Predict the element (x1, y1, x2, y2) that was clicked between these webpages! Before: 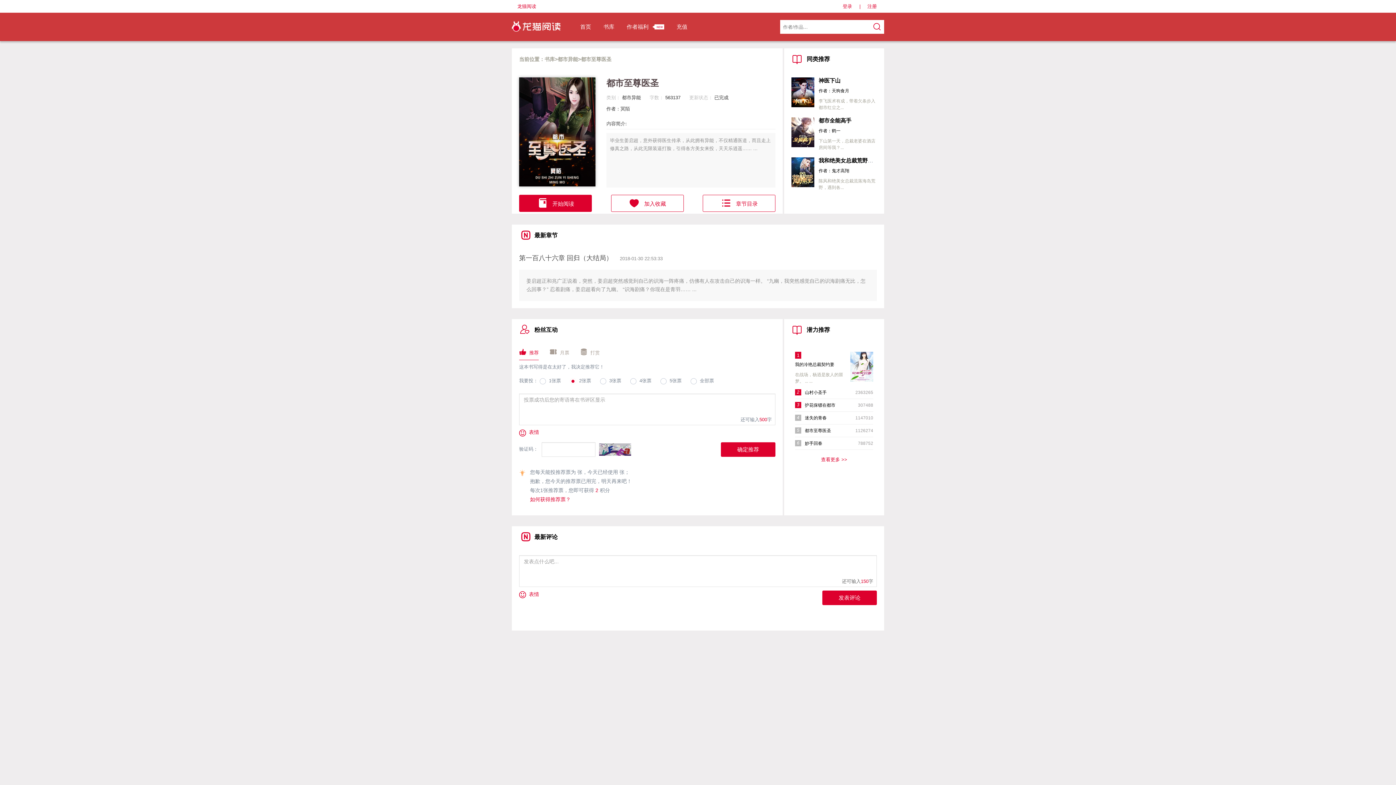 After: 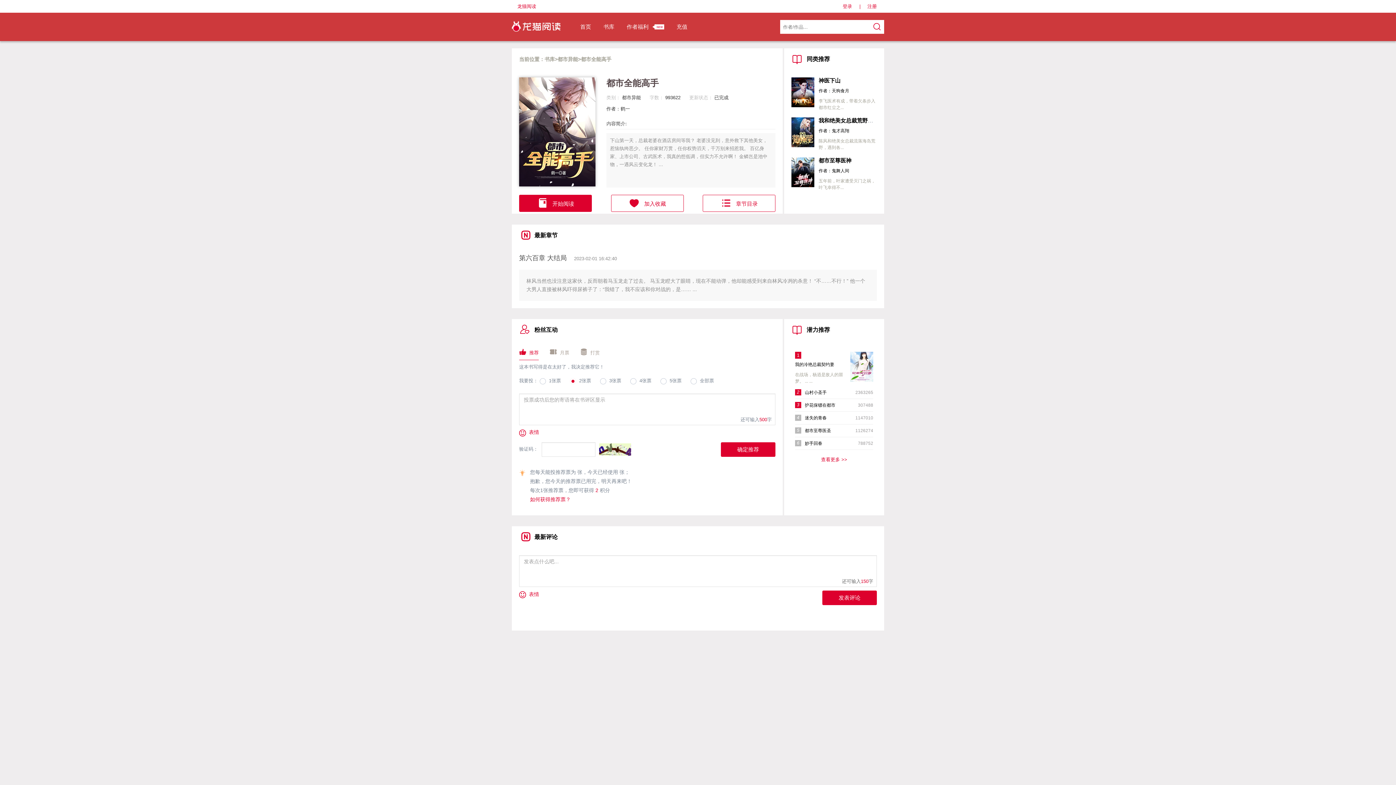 Action: bbox: (791, 117, 814, 147)